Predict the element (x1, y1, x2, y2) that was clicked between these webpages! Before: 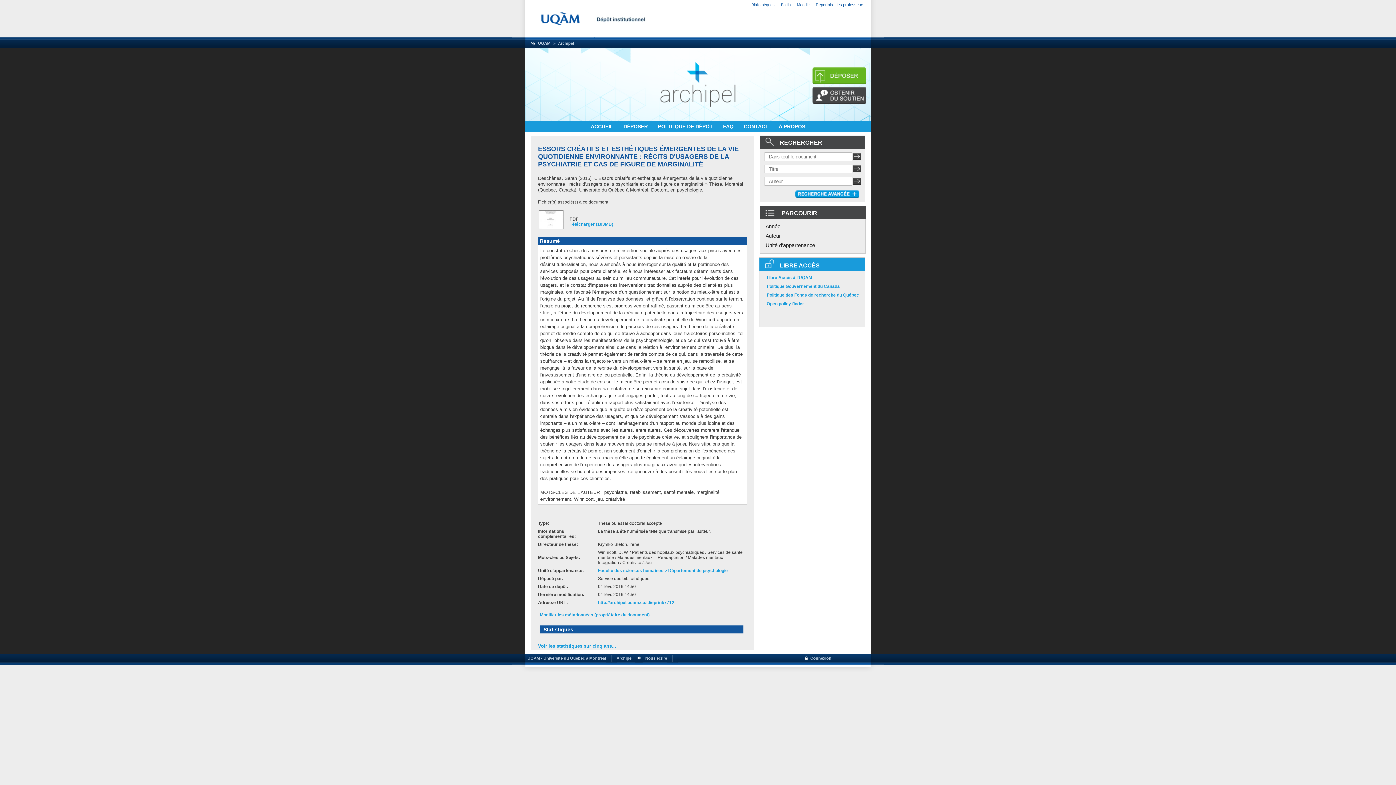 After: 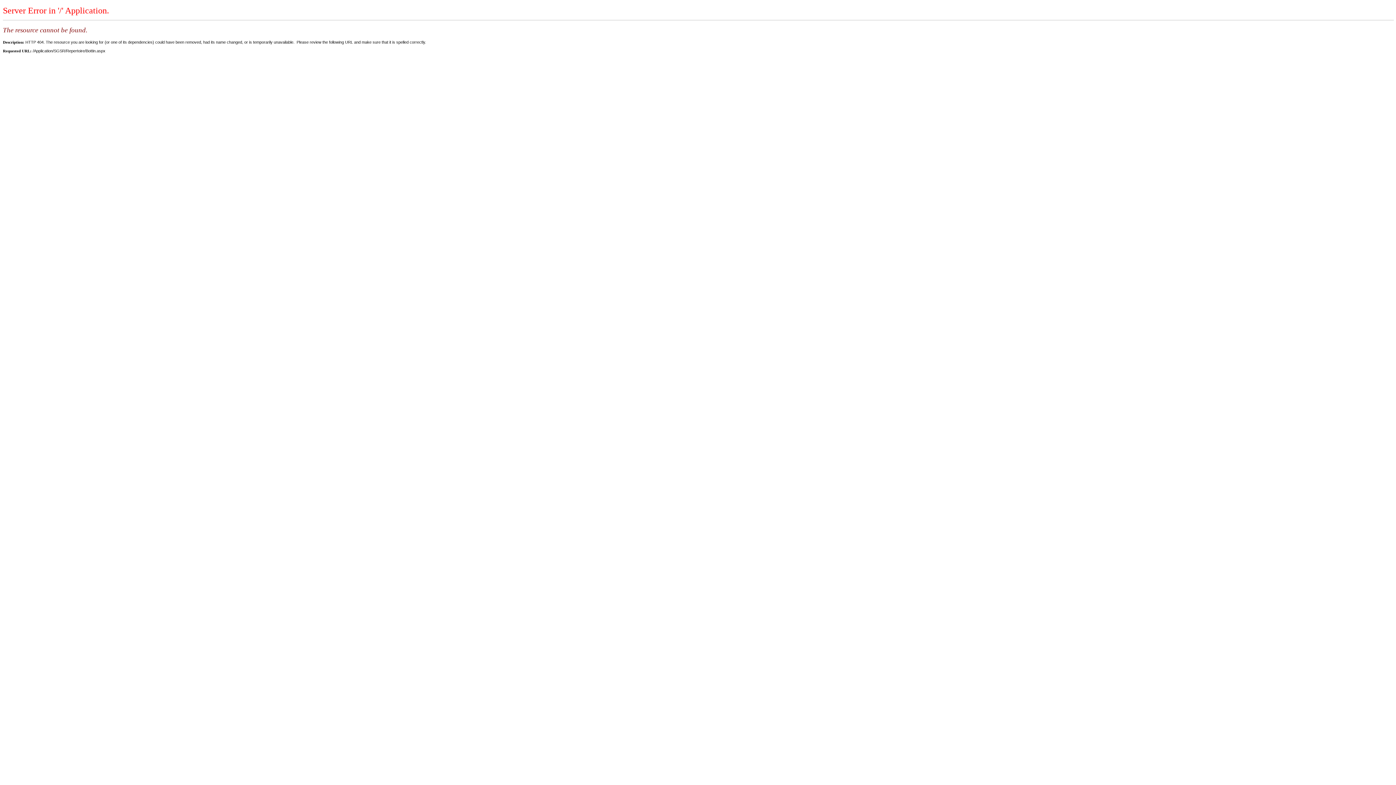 Action: bbox: (781, 2, 790, 6) label: Bottin